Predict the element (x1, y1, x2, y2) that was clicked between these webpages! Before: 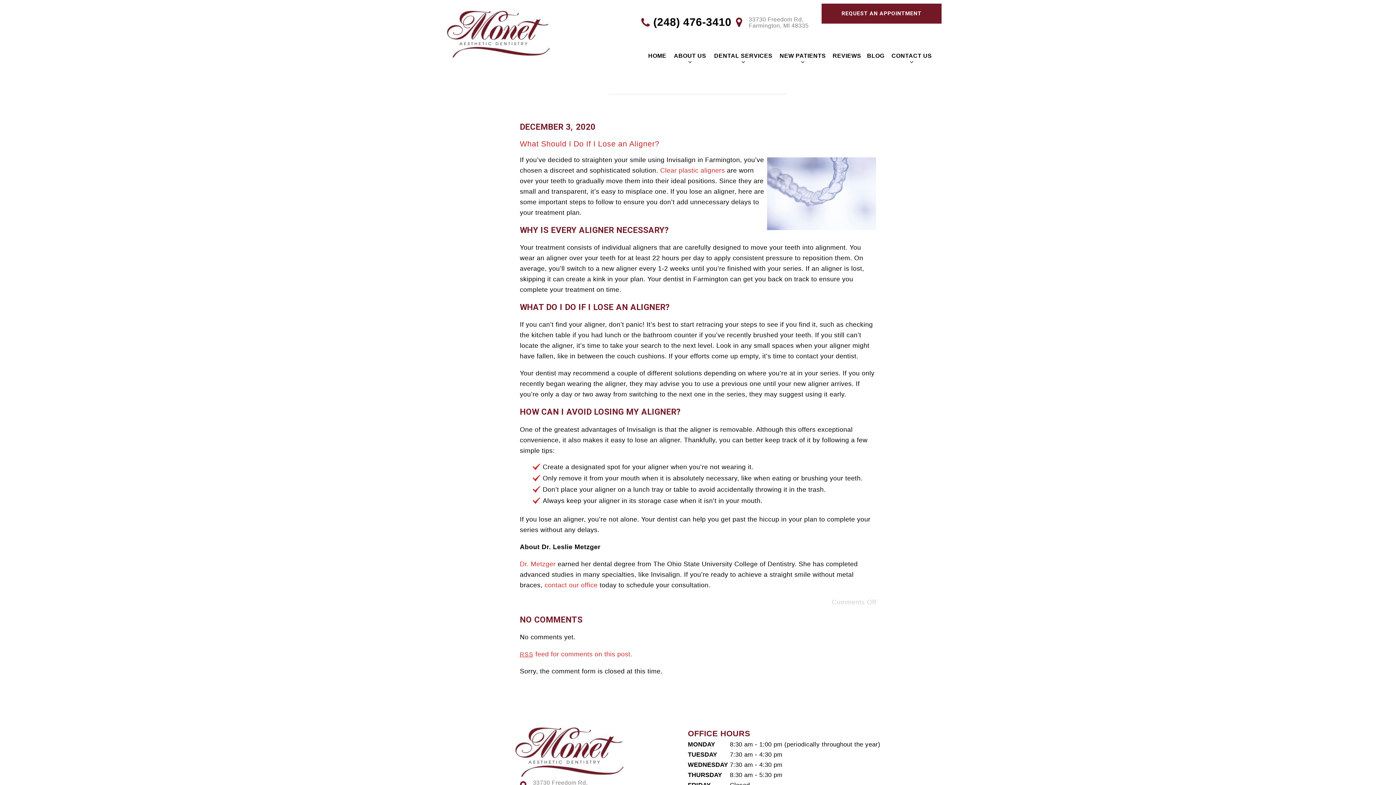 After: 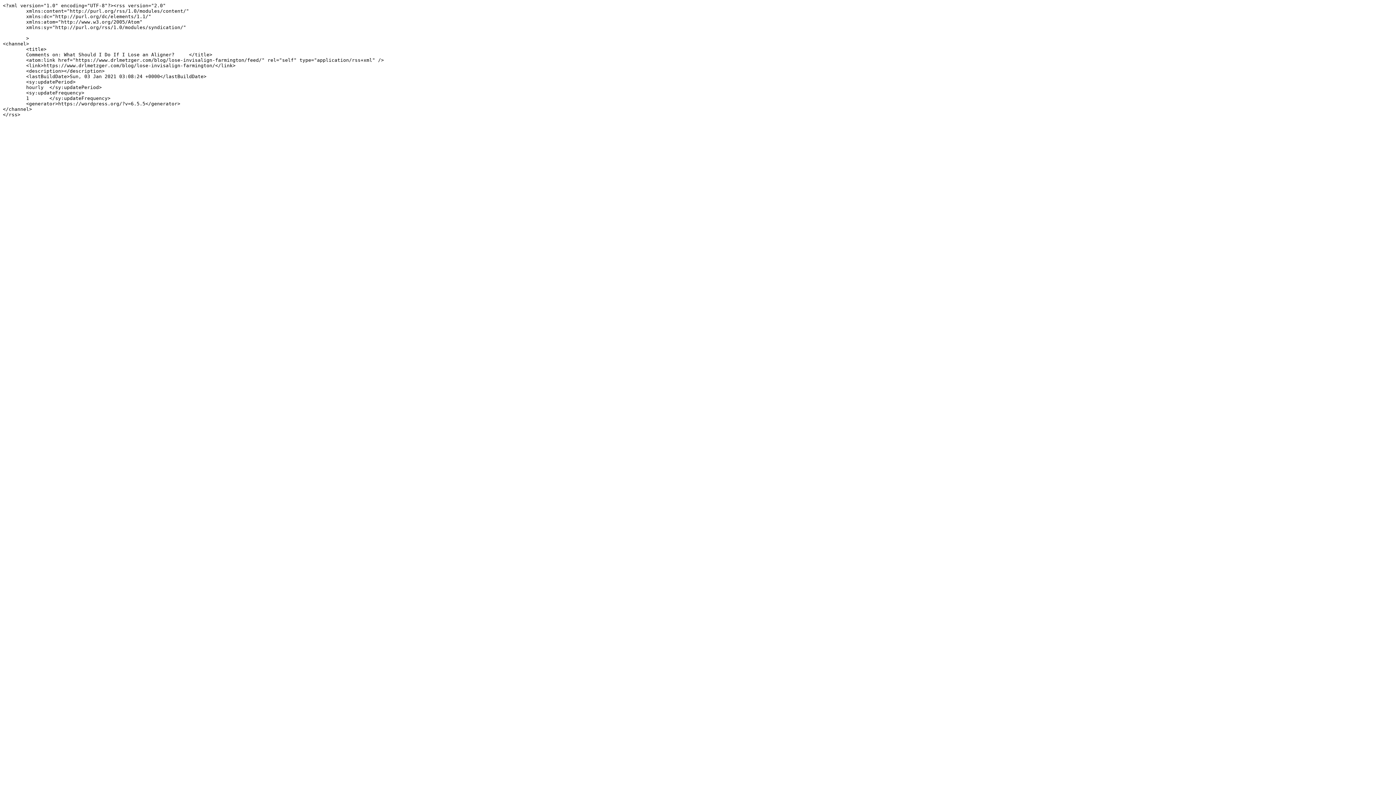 Action: bbox: (520, 650, 632, 658) label: RSS feed for comments on this post.